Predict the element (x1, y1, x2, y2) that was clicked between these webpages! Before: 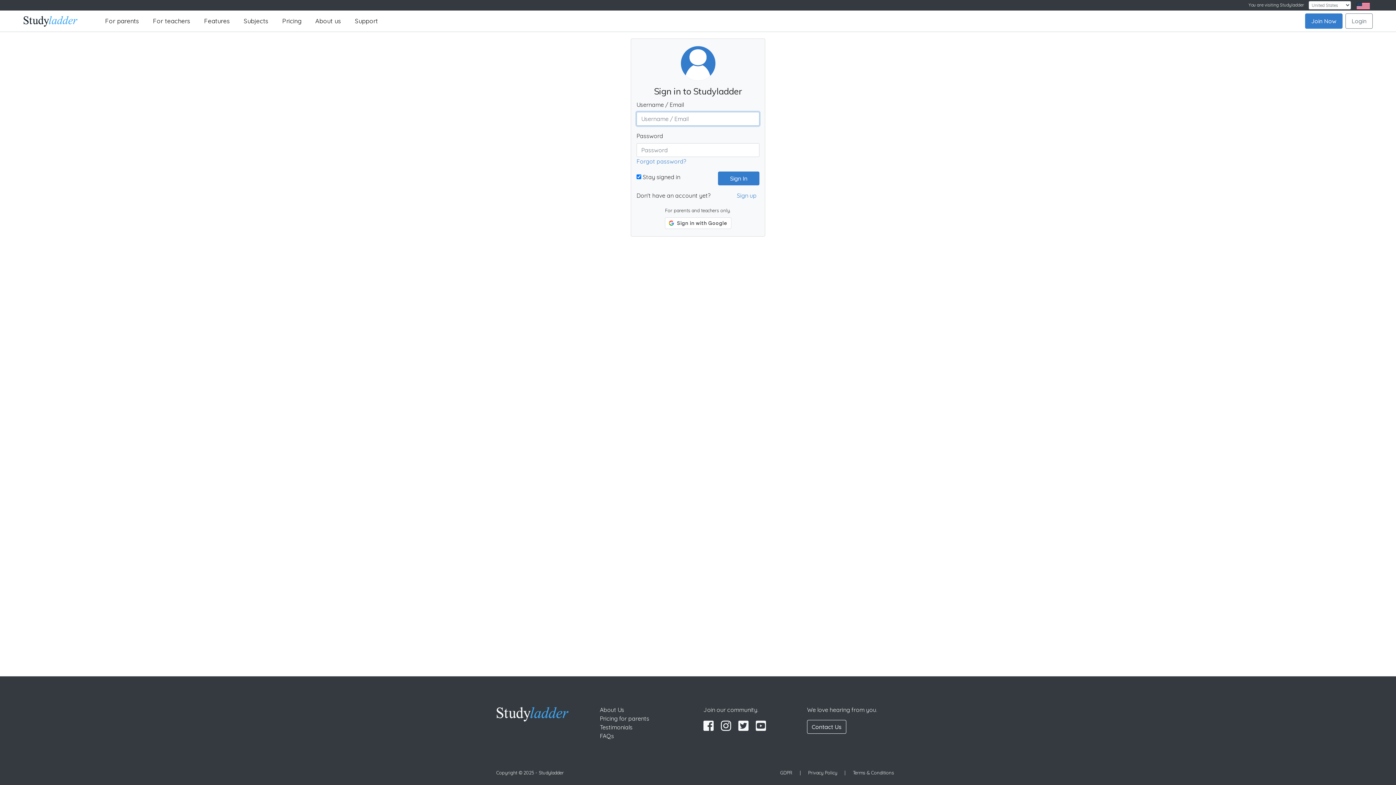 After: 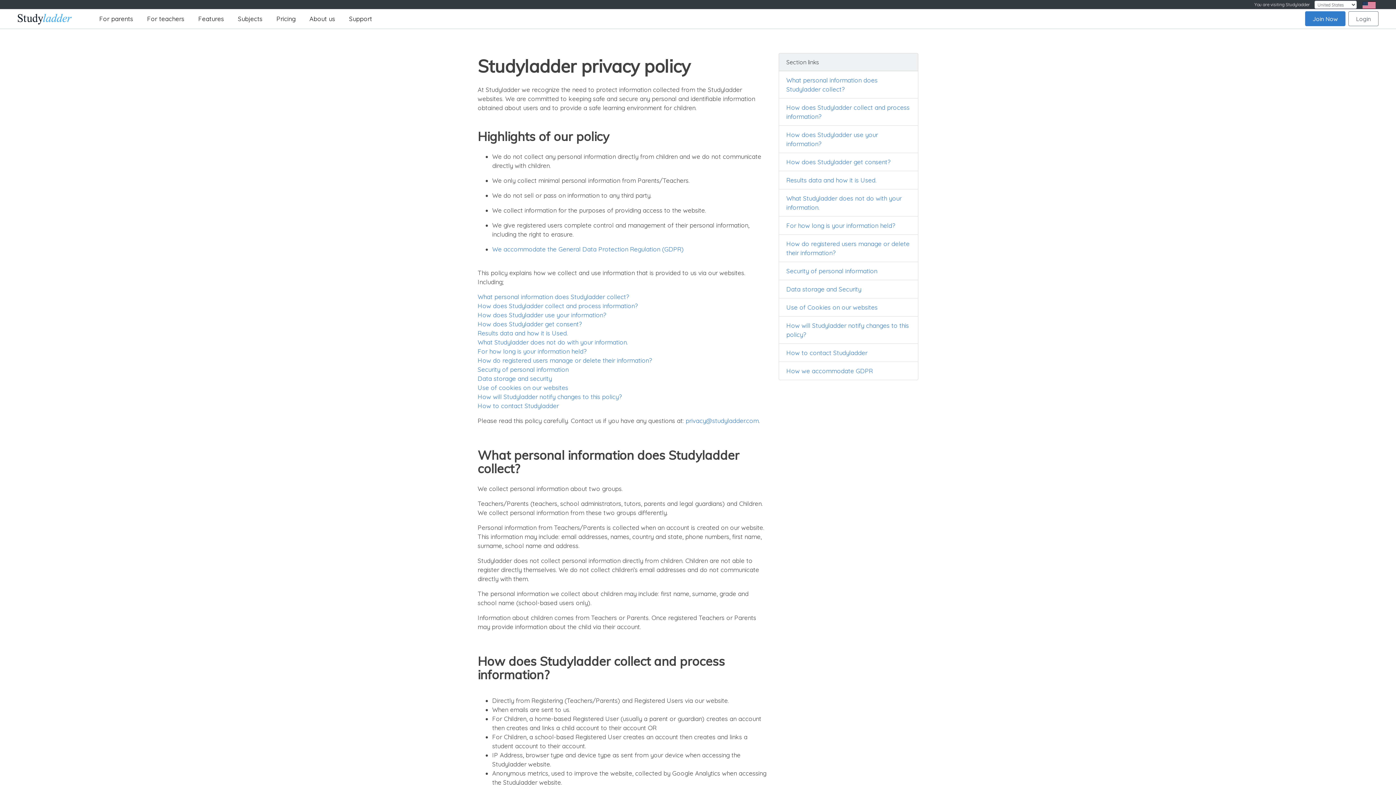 Action: bbox: (802, 770, 843, 776) label: Privacy Policy